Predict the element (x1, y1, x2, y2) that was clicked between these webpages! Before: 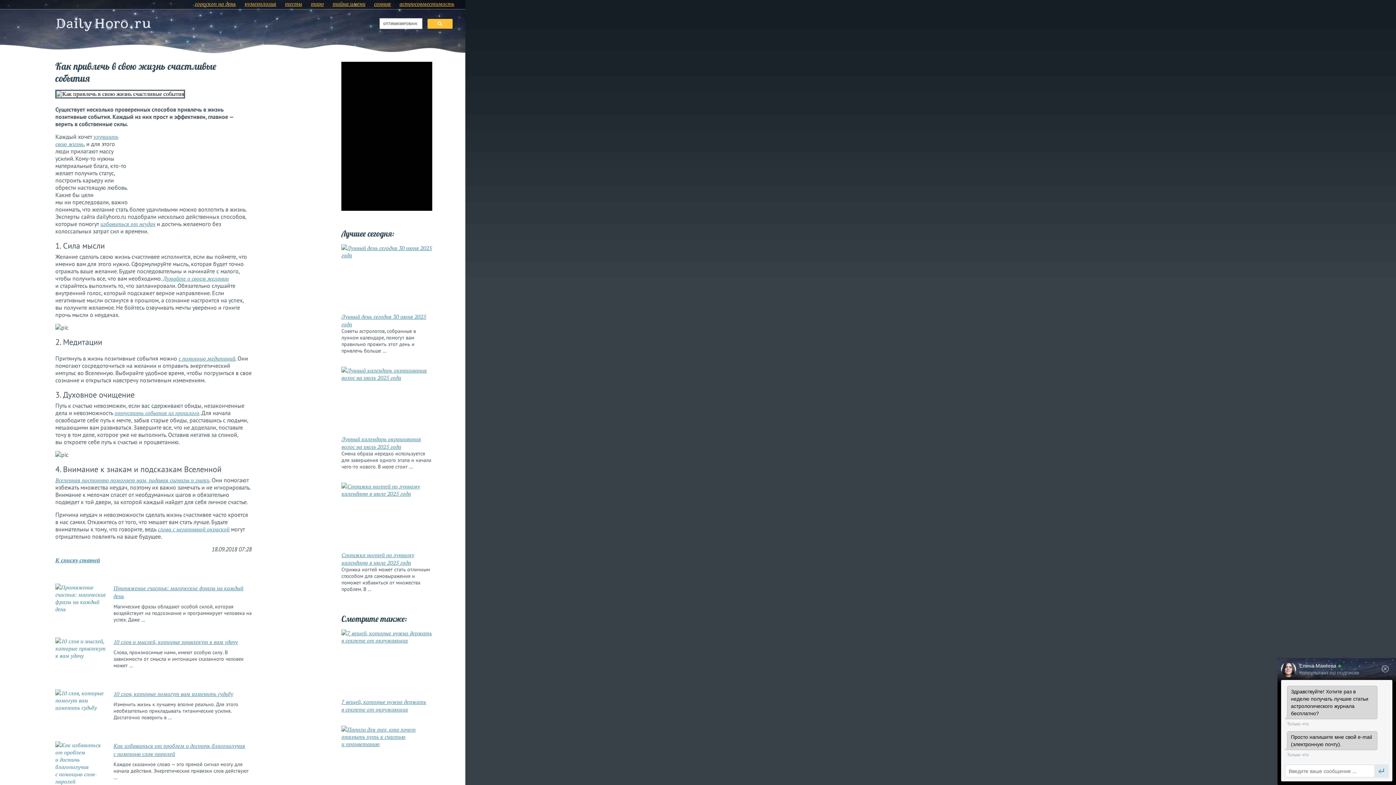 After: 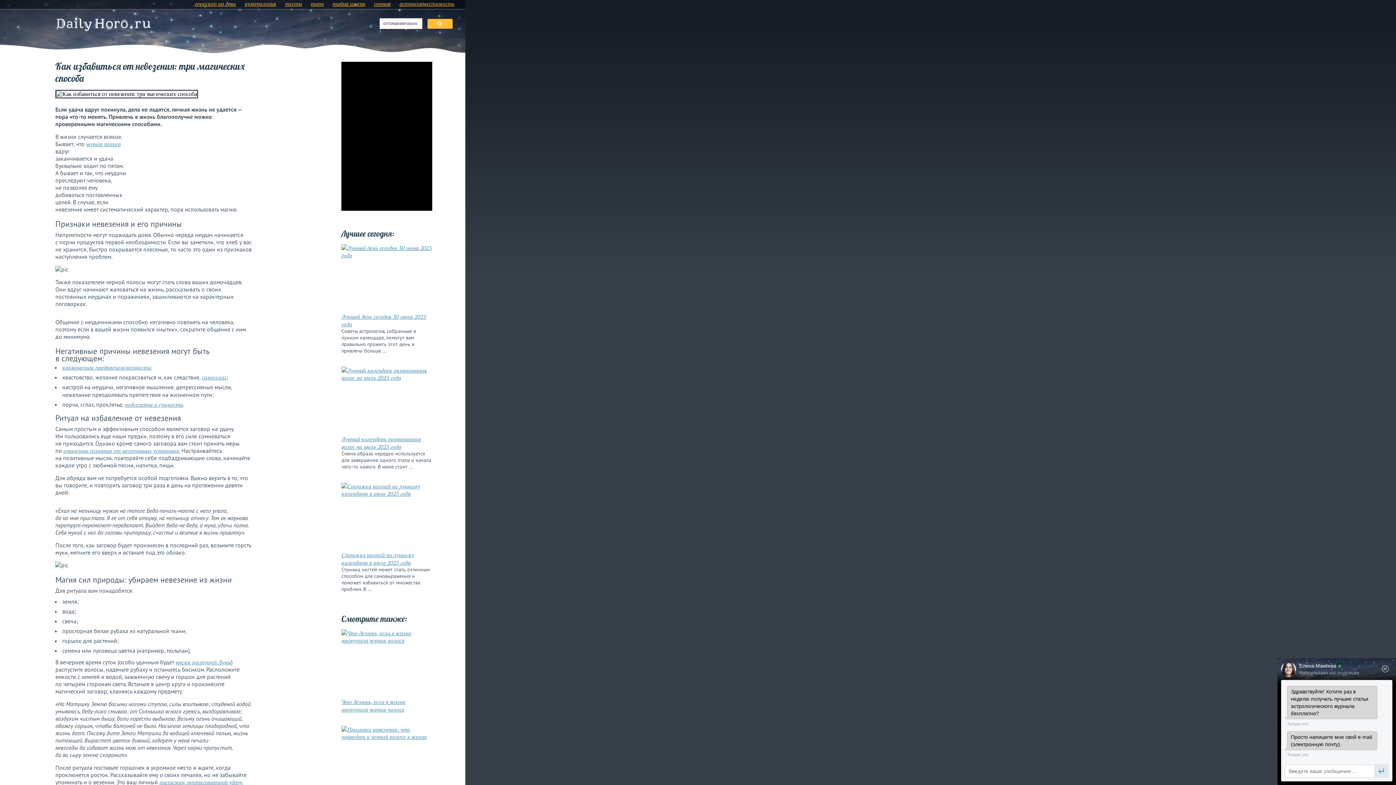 Action: label: избавиться от неудач bbox: (100, 220, 155, 227)